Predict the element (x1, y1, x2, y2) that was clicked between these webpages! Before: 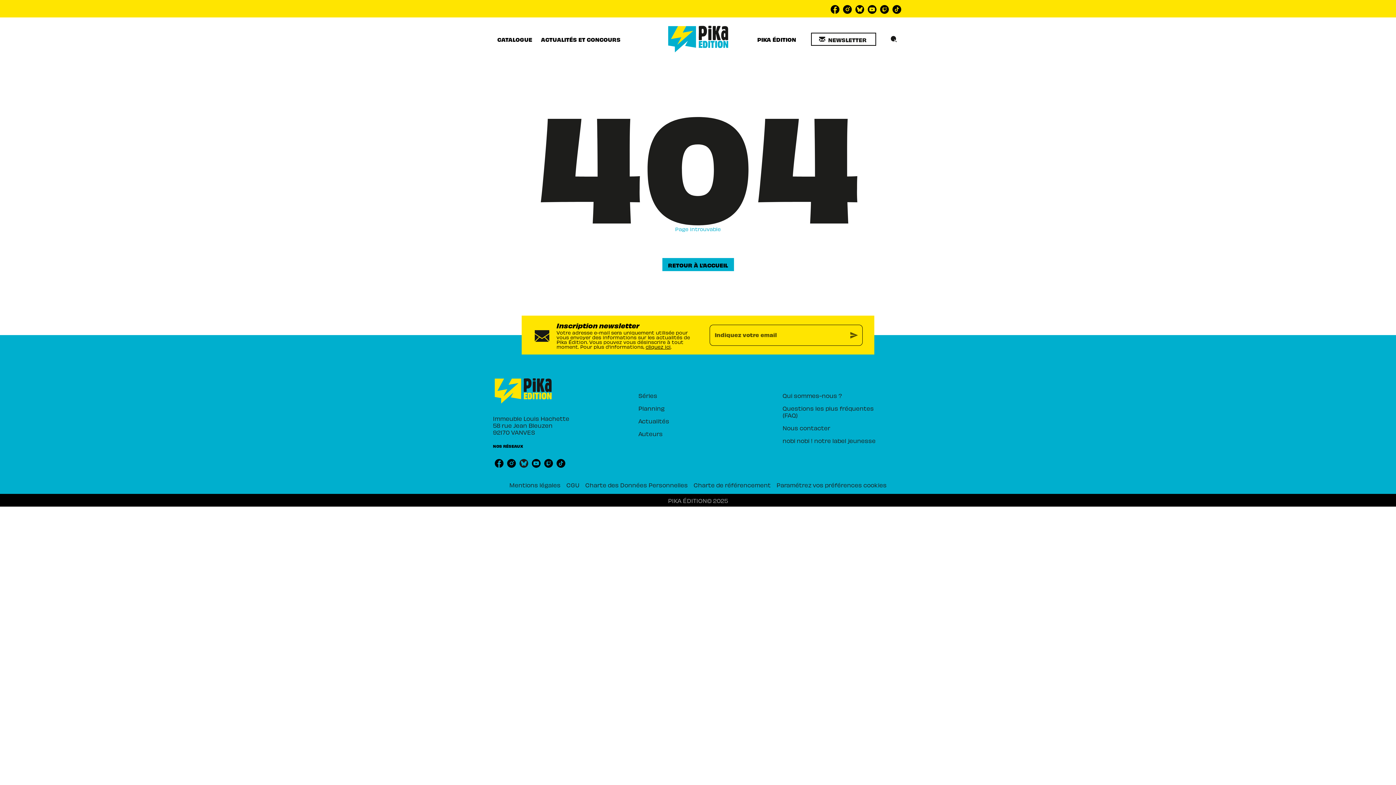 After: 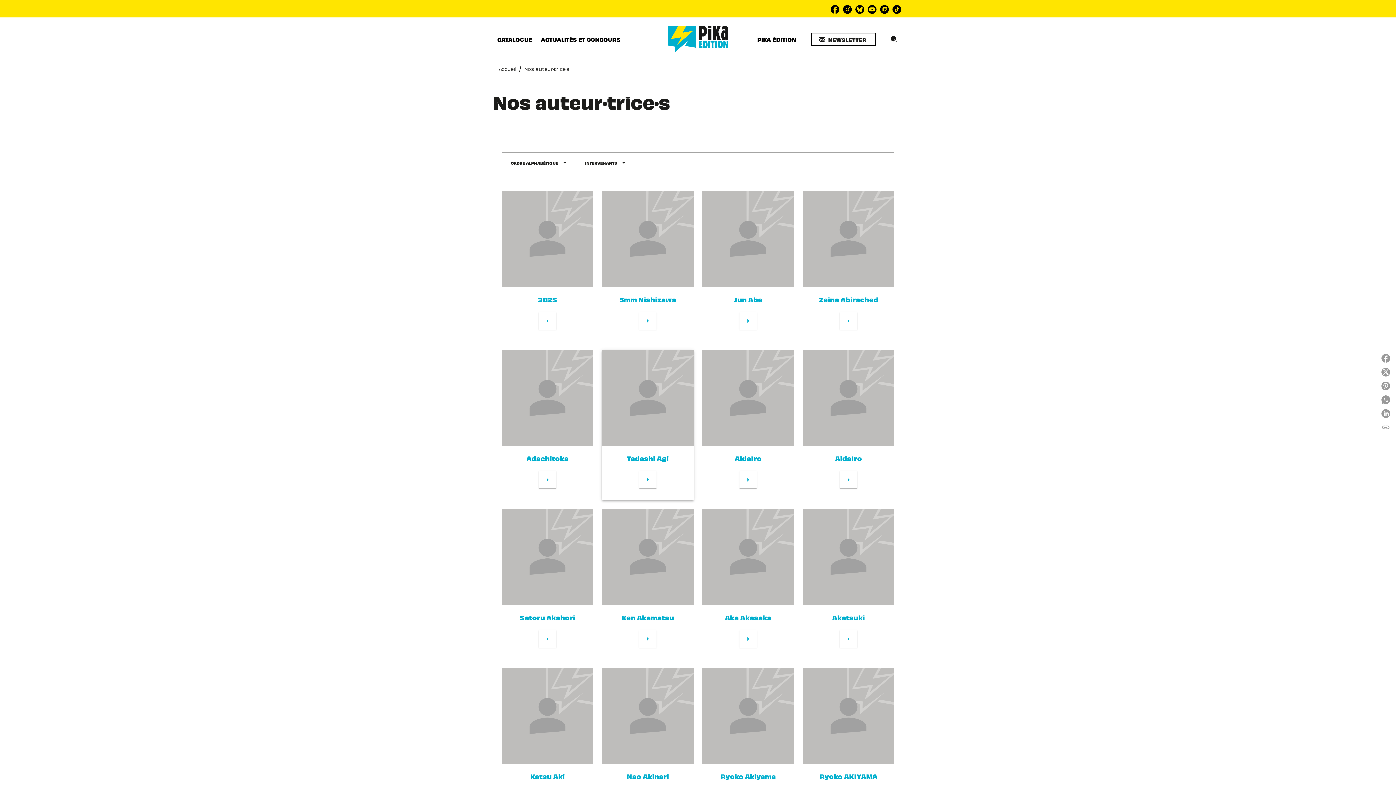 Action: label: Auteurs bbox: (638, 427, 741, 440)